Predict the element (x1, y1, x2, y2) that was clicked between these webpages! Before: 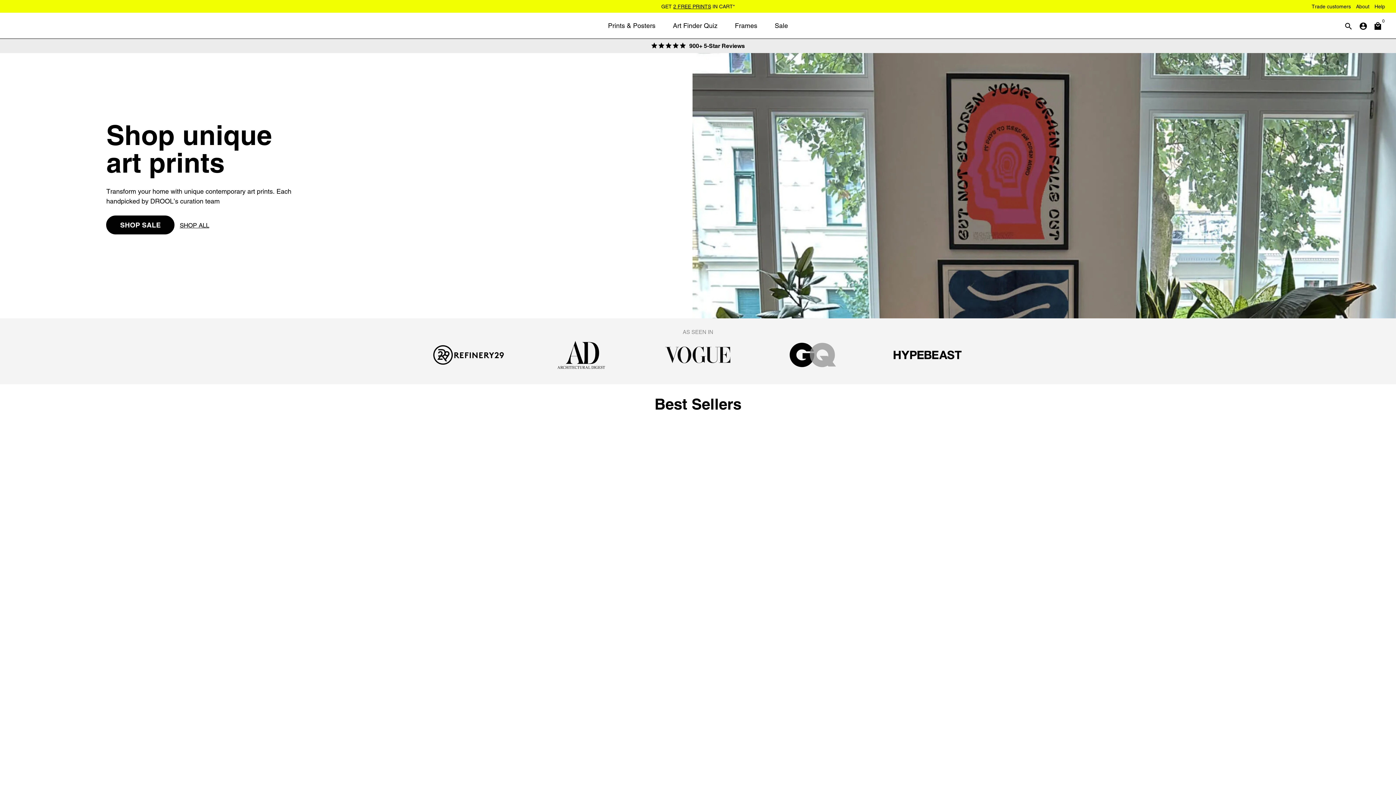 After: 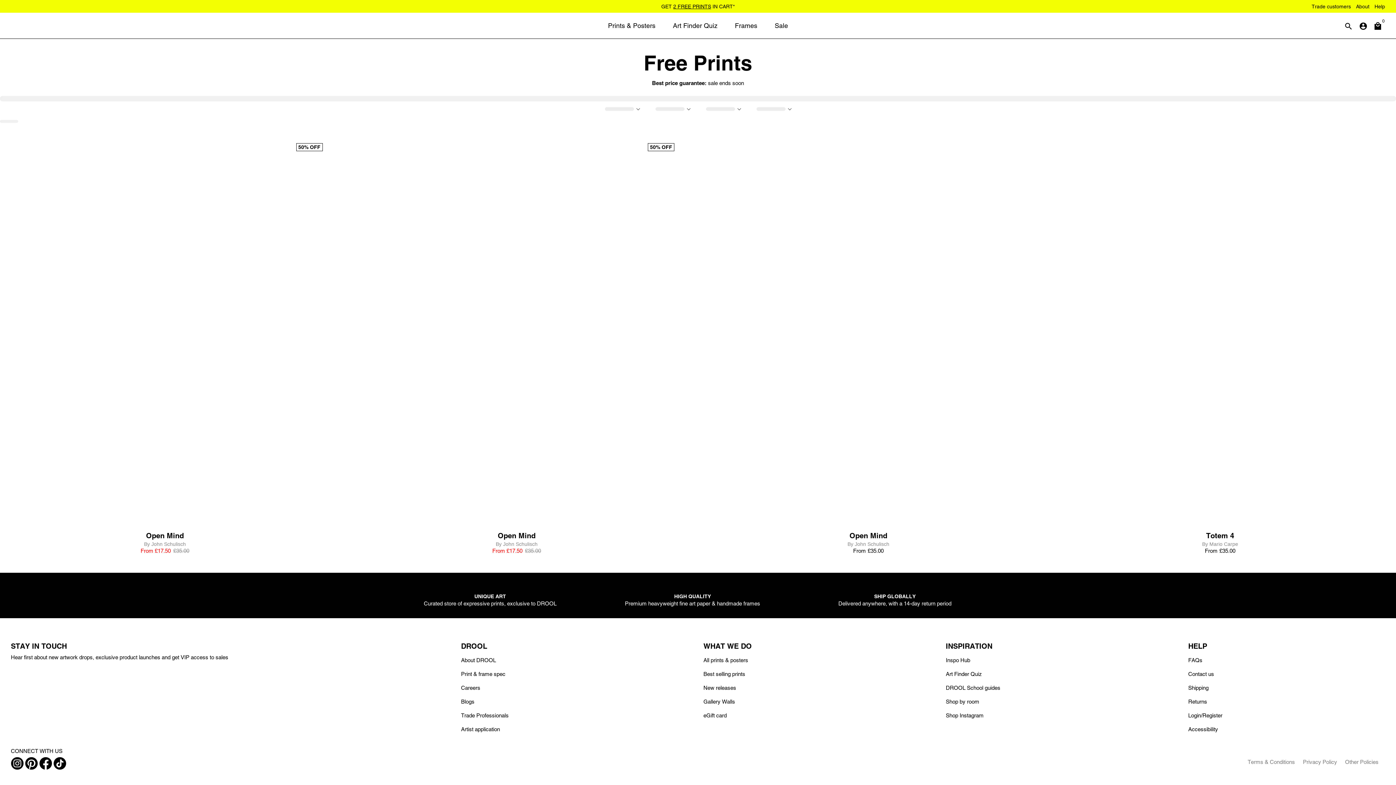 Action: bbox: (673, 3, 711, 9) label: 2 FREE PRINTS